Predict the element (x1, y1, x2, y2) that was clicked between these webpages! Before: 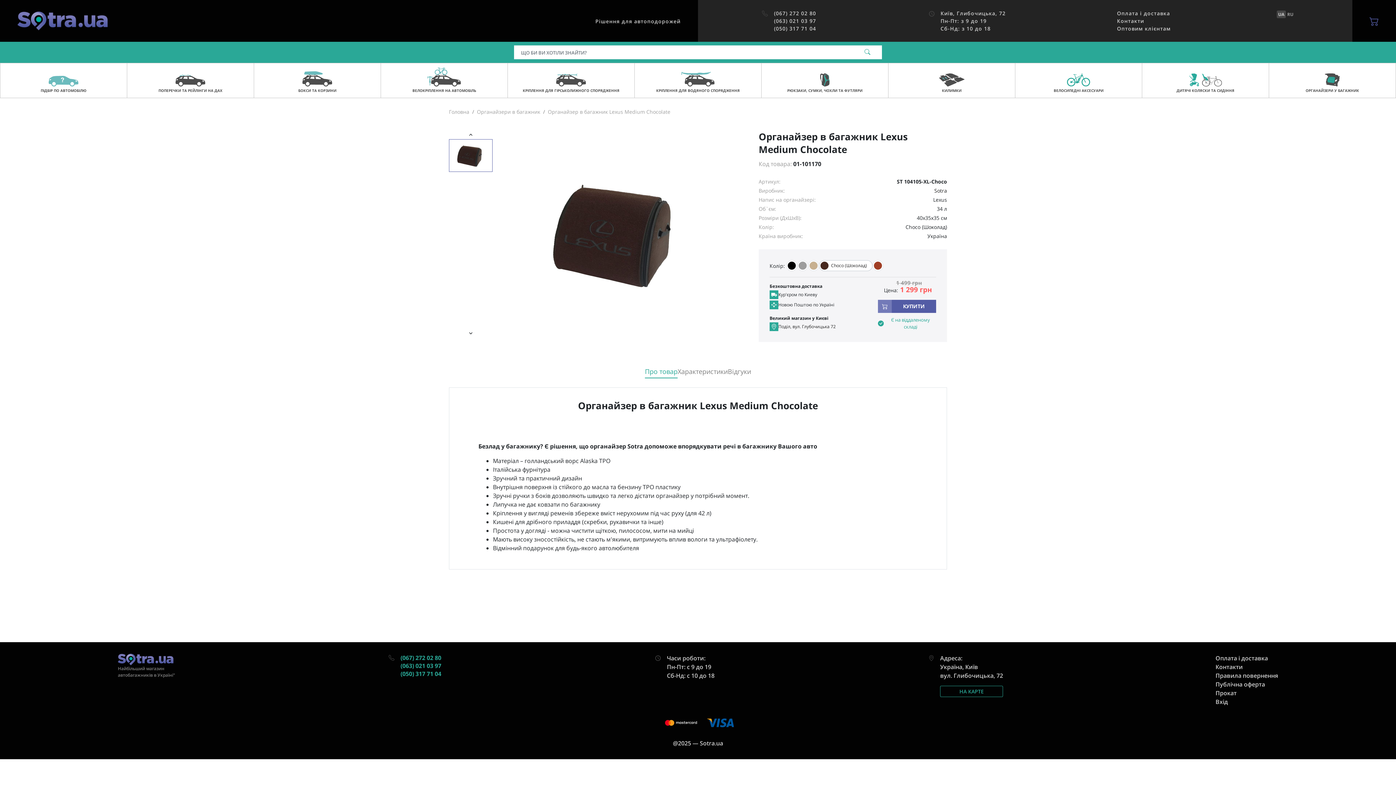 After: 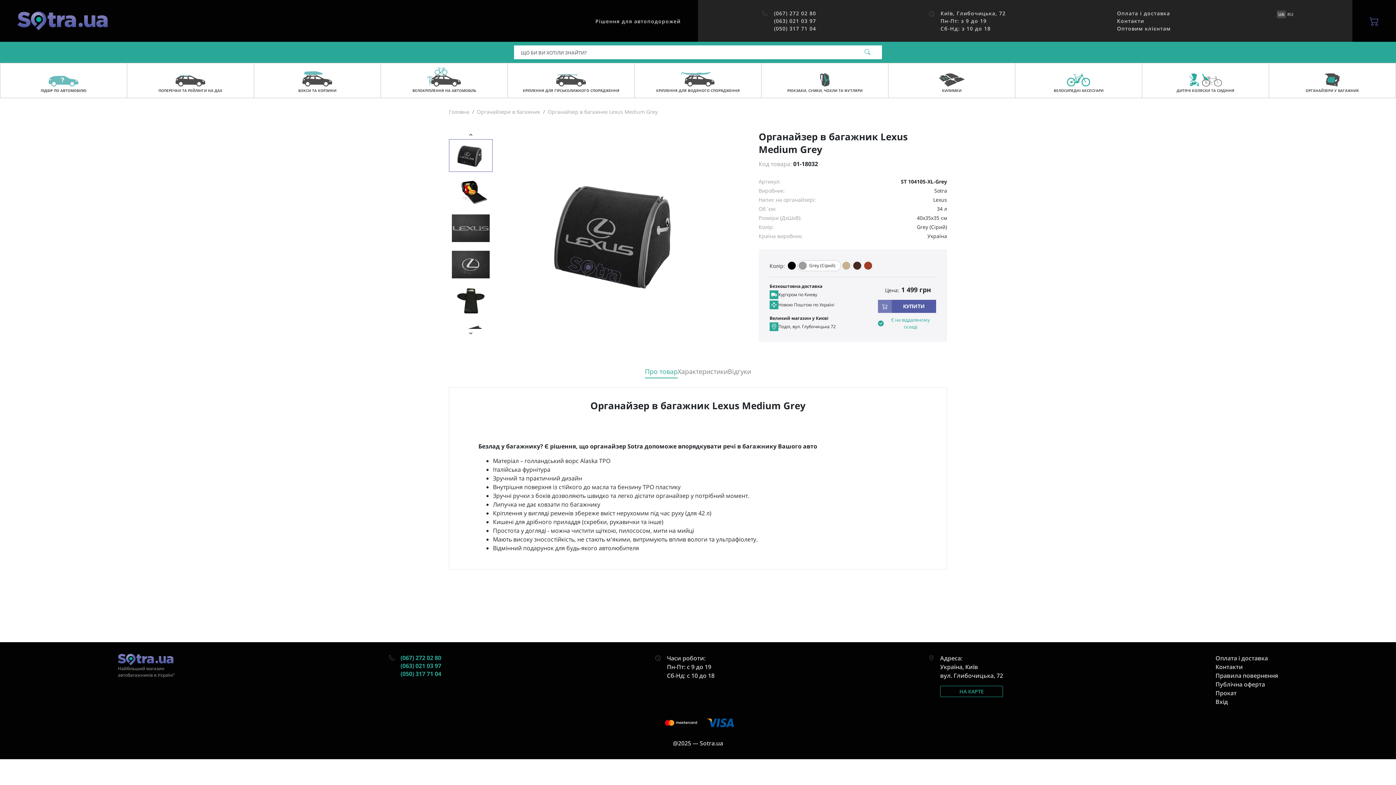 Action: bbox: (797, 260, 808, 271)